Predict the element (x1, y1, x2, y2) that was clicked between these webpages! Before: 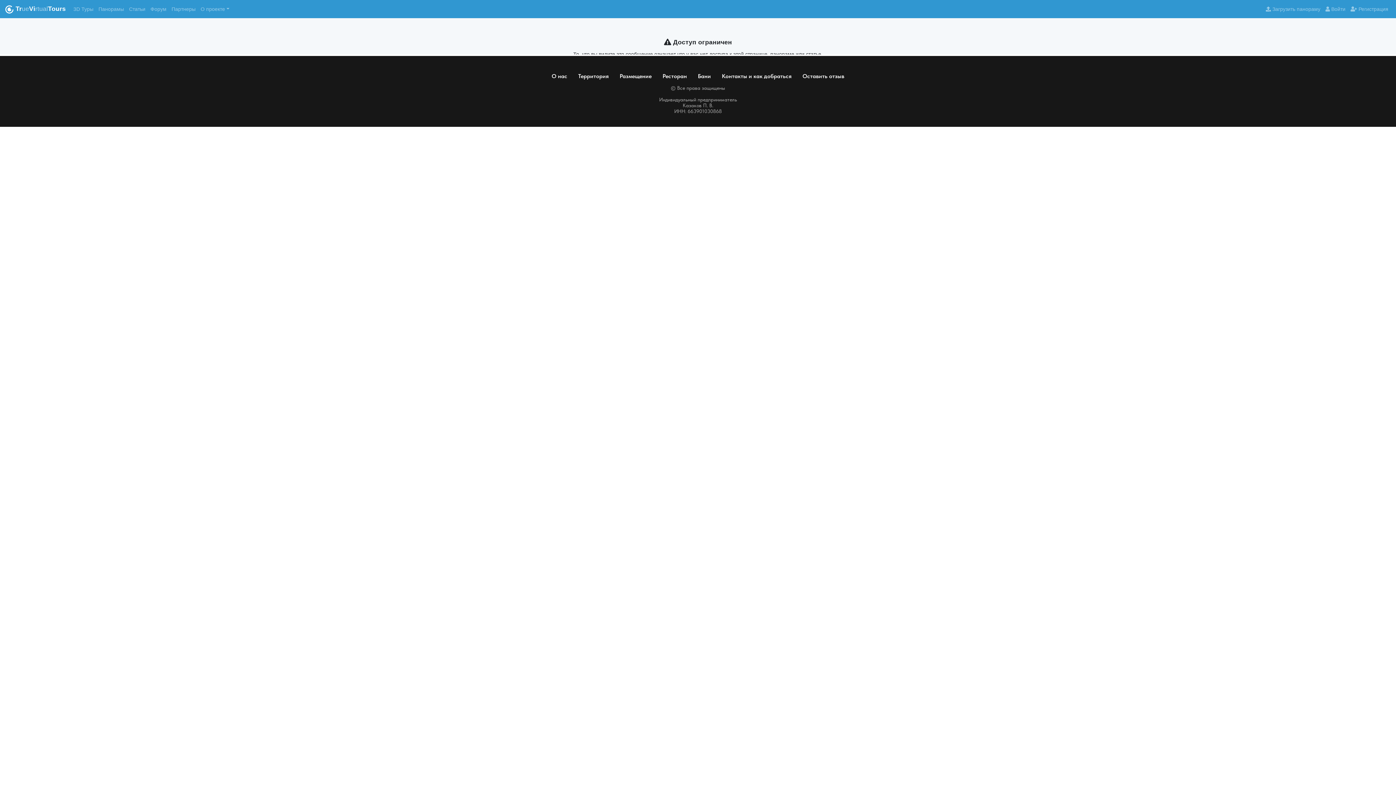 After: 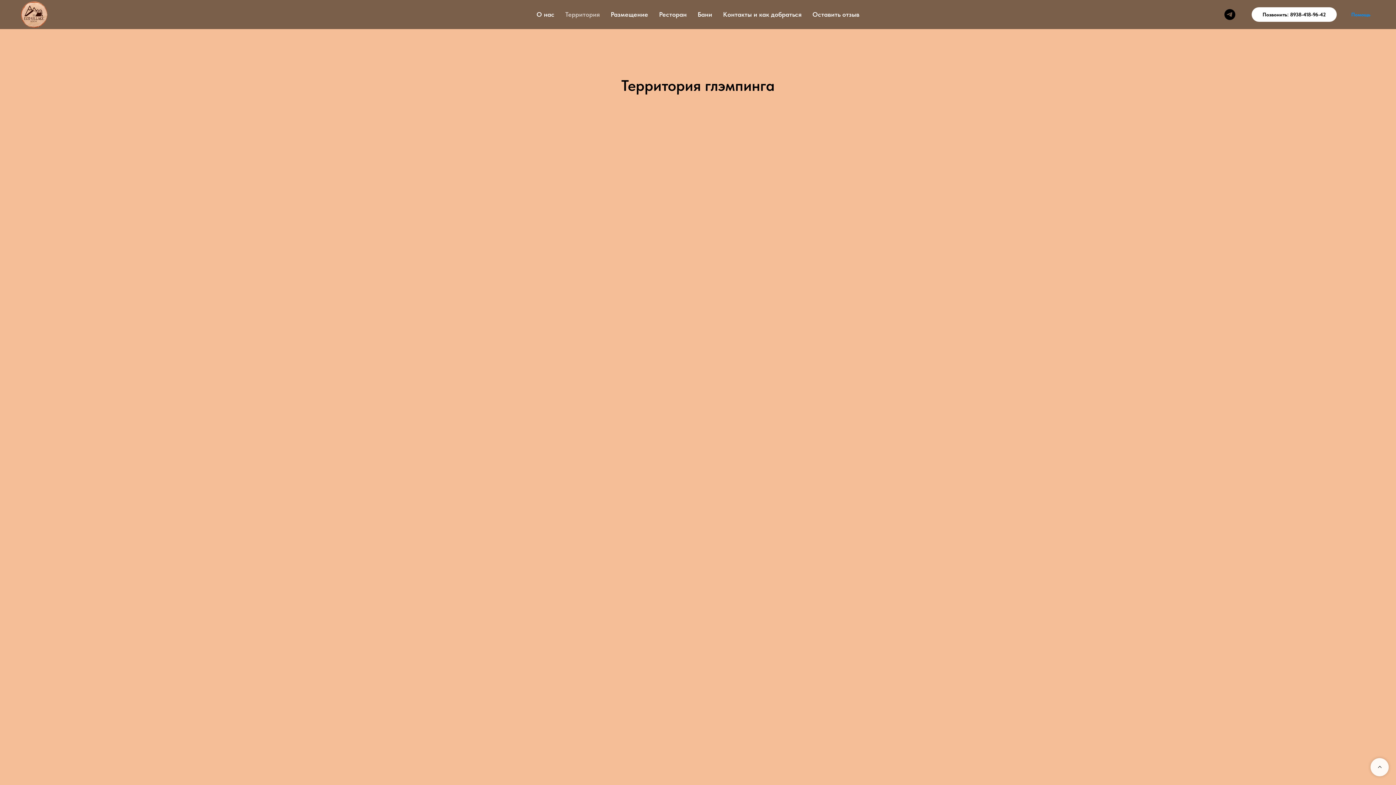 Action: label: Территория bbox: (578, 72, 608, 79)